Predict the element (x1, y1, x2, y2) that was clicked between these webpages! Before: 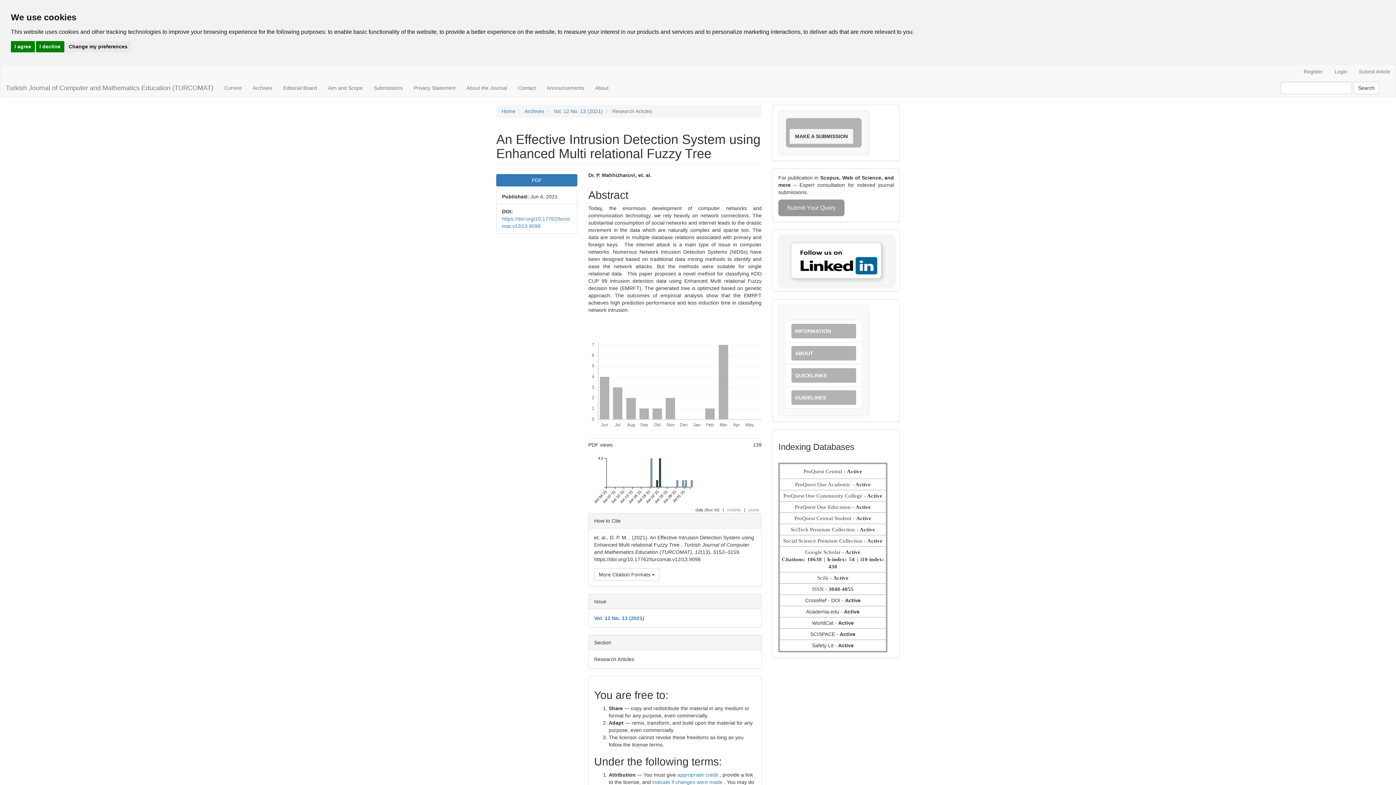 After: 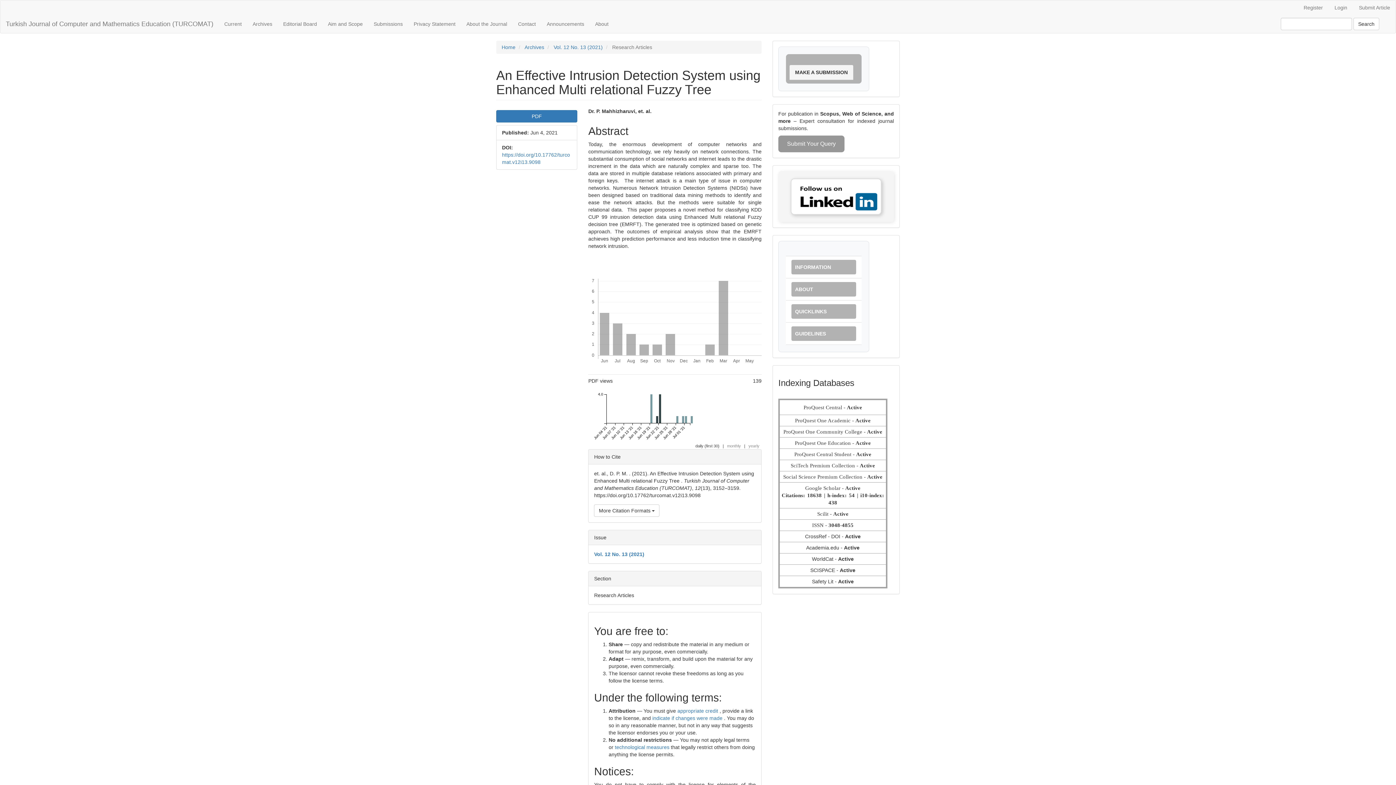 Action: label: I decline bbox: (35, 40, 64, 52)